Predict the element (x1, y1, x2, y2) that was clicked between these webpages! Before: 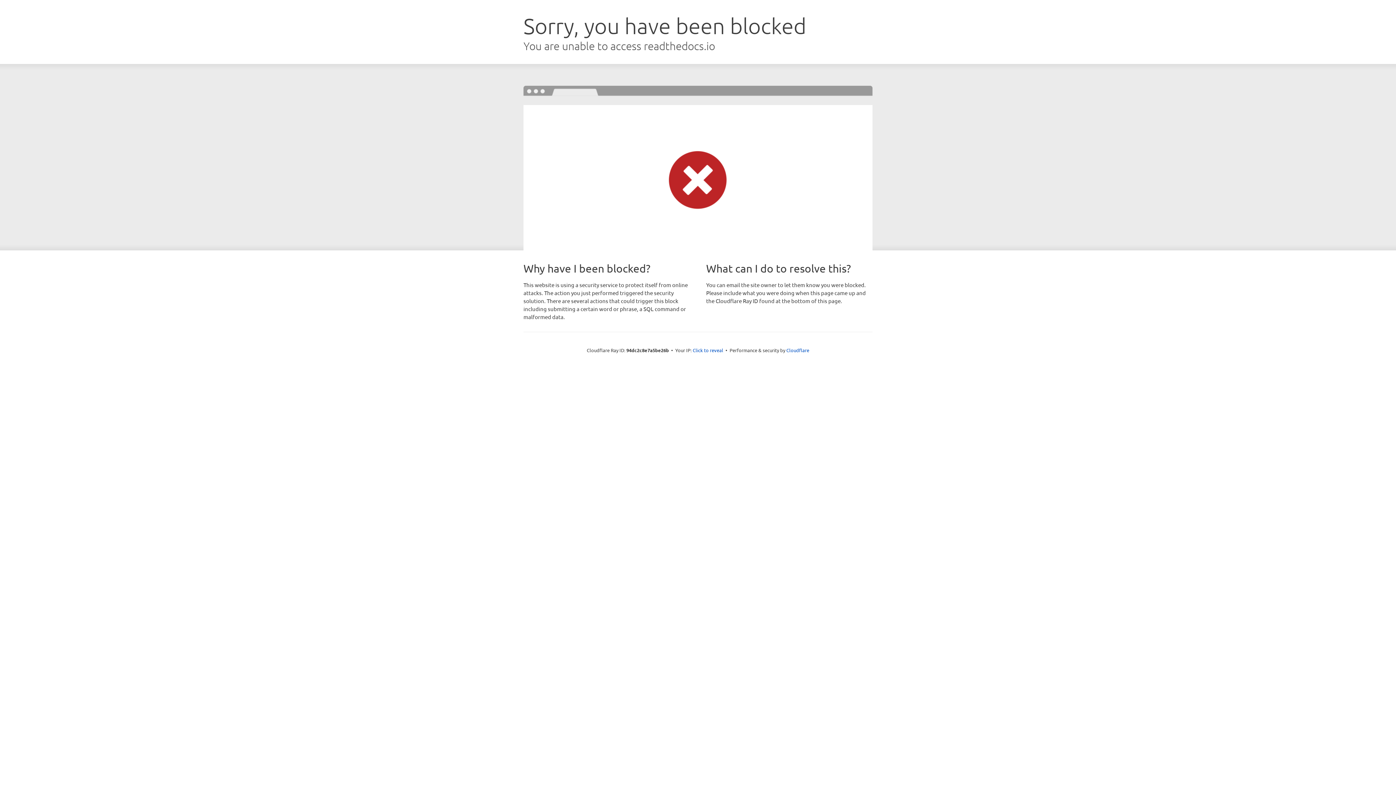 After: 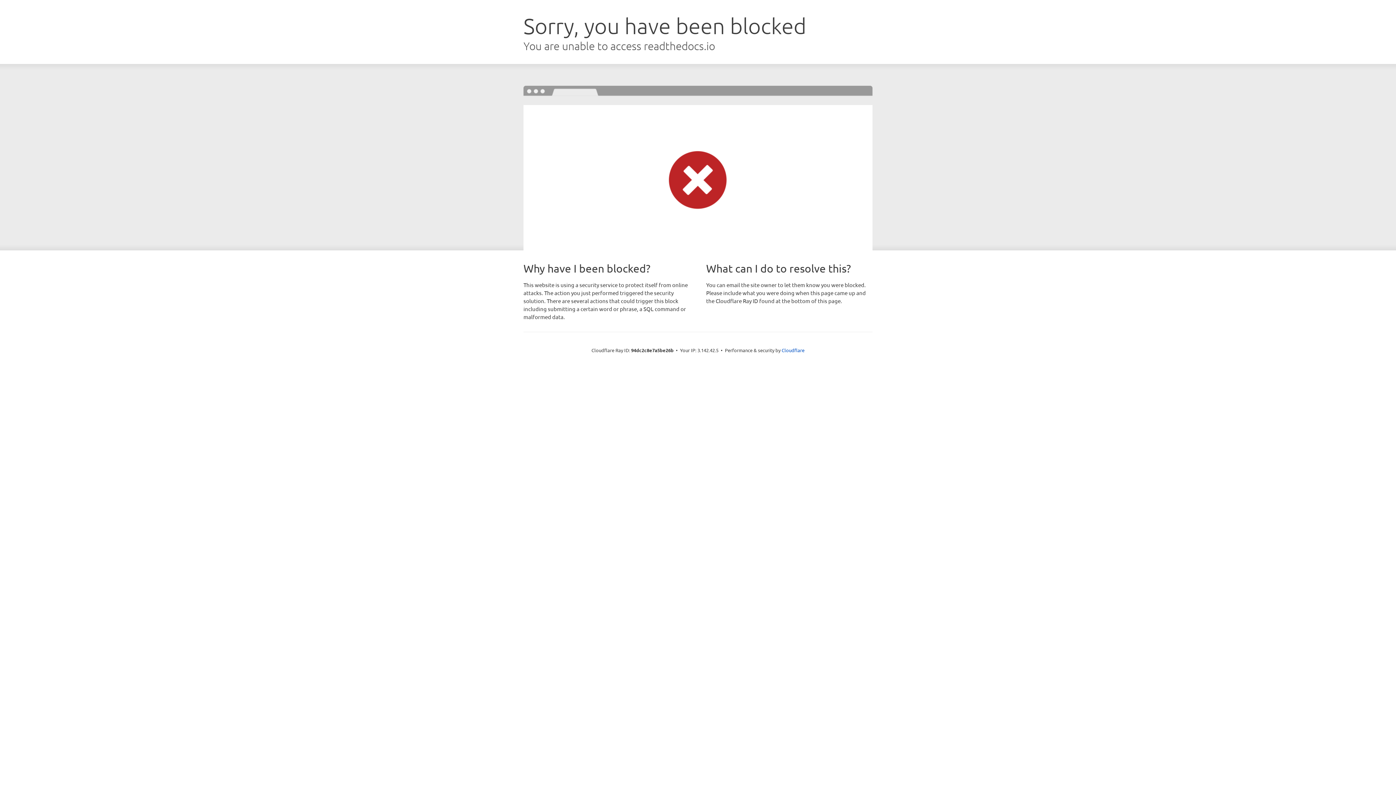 Action: label: Click to reveal bbox: (692, 346, 723, 353)